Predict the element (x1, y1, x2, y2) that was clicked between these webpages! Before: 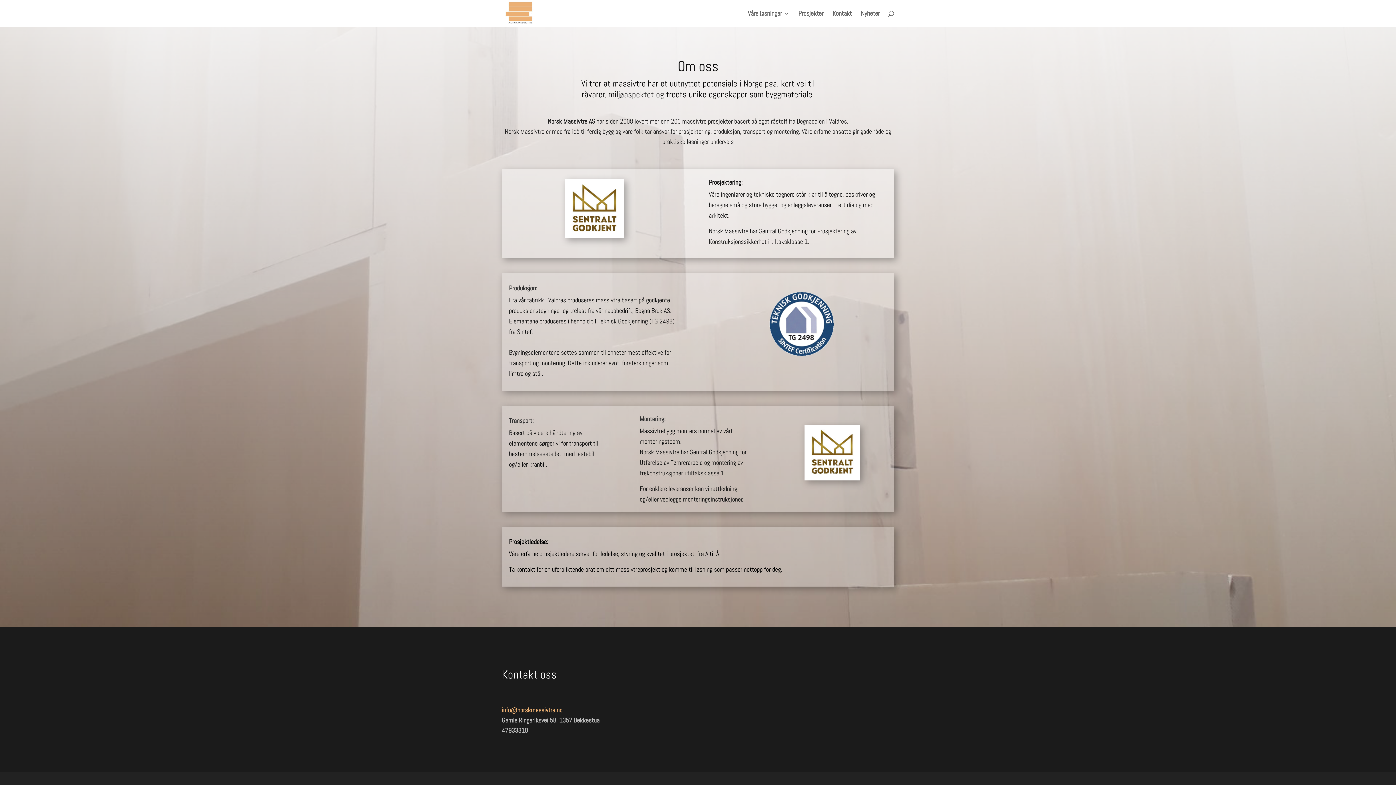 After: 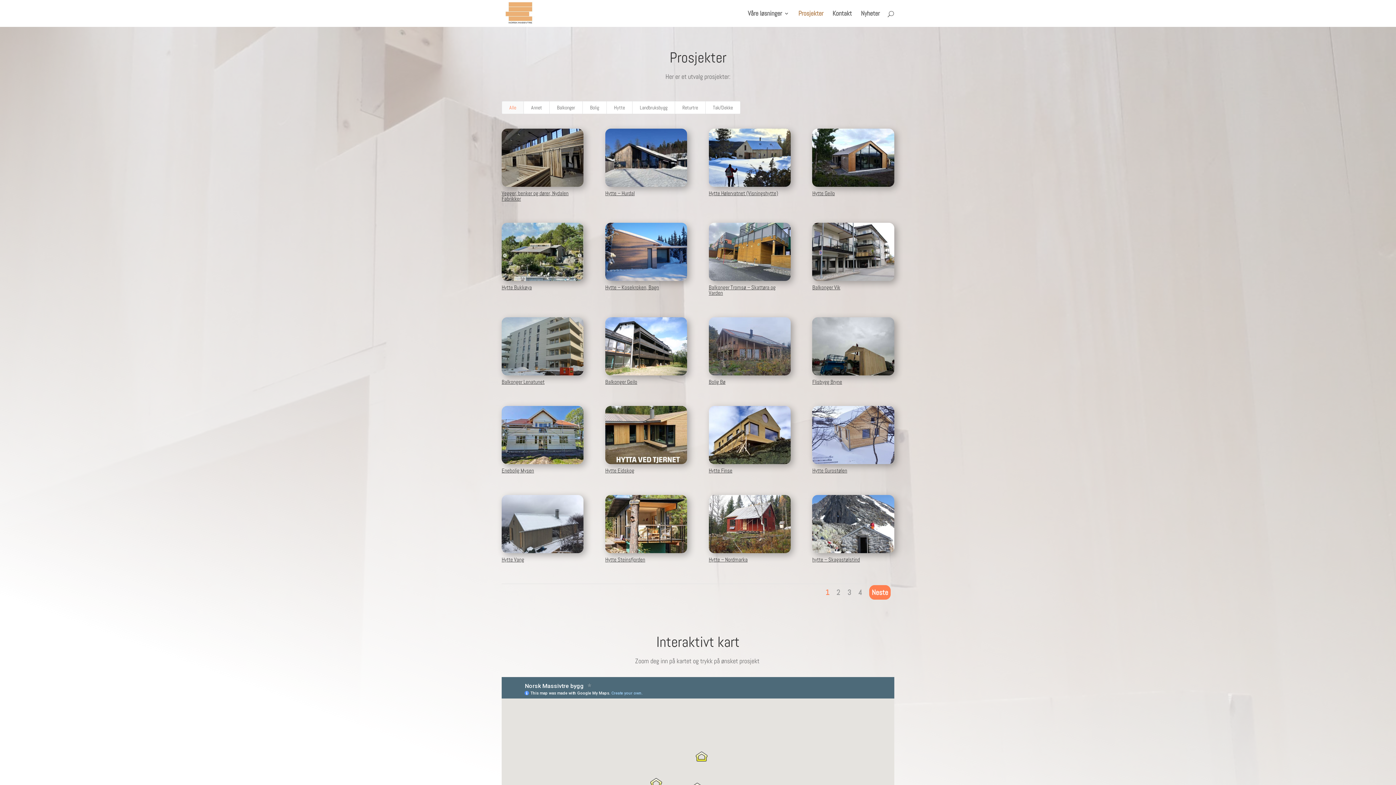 Action: label: Prosjekter bbox: (798, 10, 823, 26)